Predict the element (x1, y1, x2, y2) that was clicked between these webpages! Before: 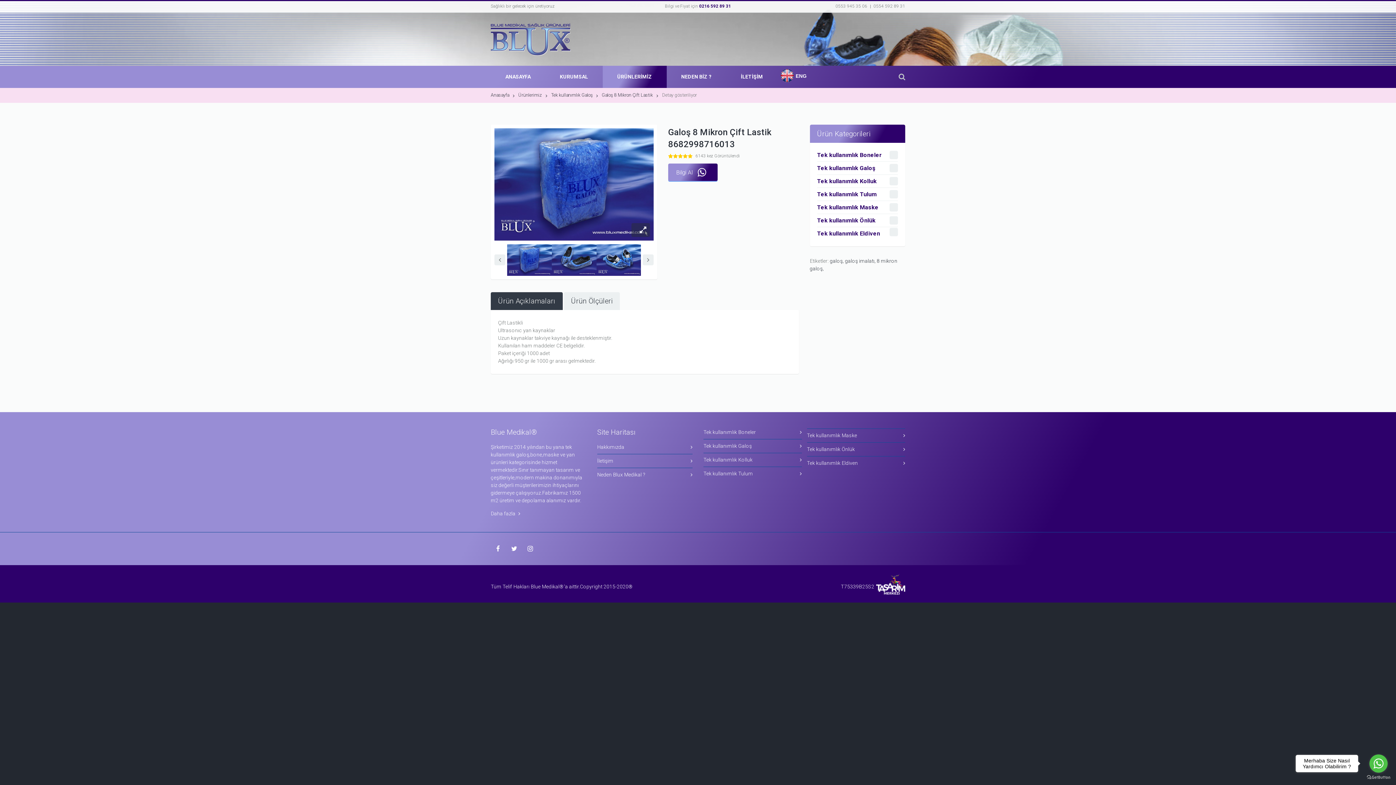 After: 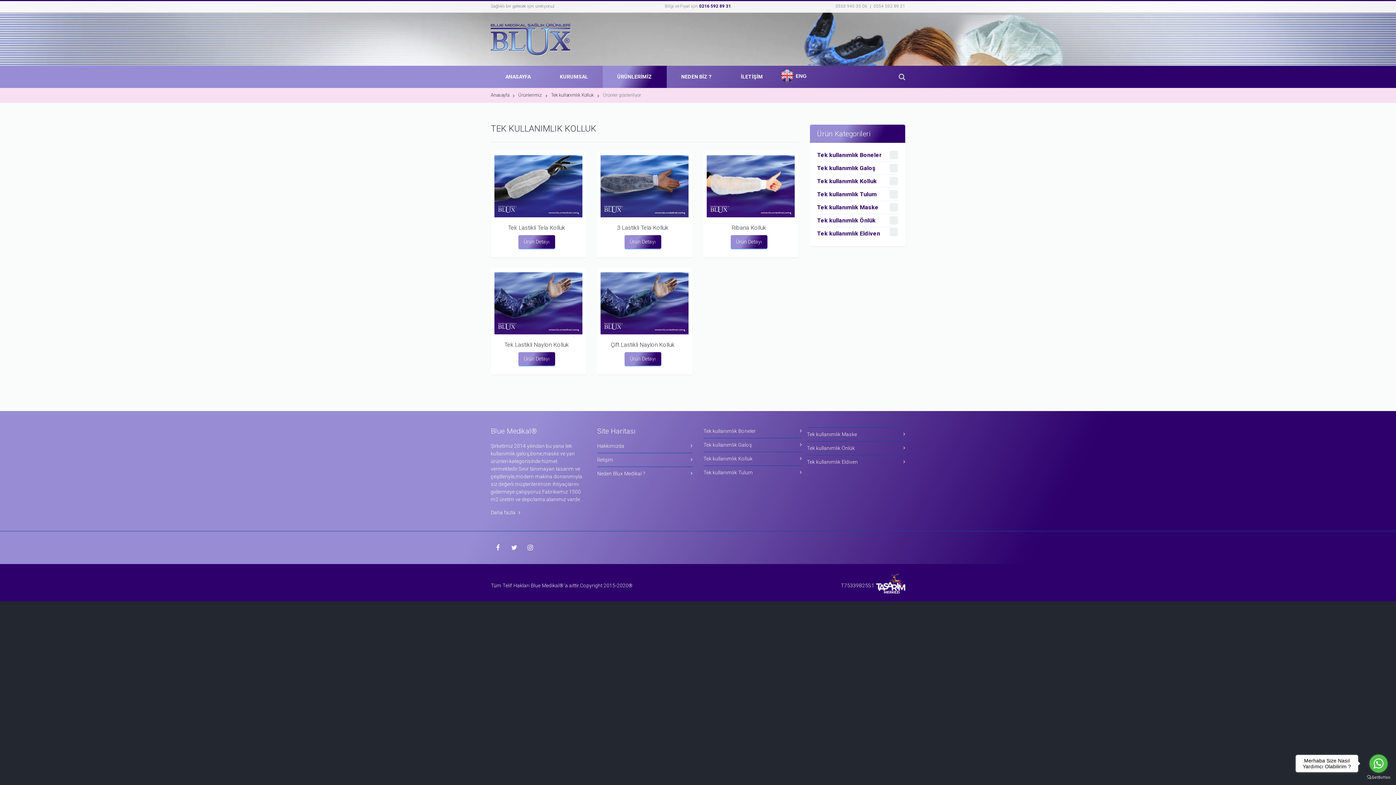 Action: label: Tek kullanımlık Kolluk bbox: (817, 174, 898, 187)